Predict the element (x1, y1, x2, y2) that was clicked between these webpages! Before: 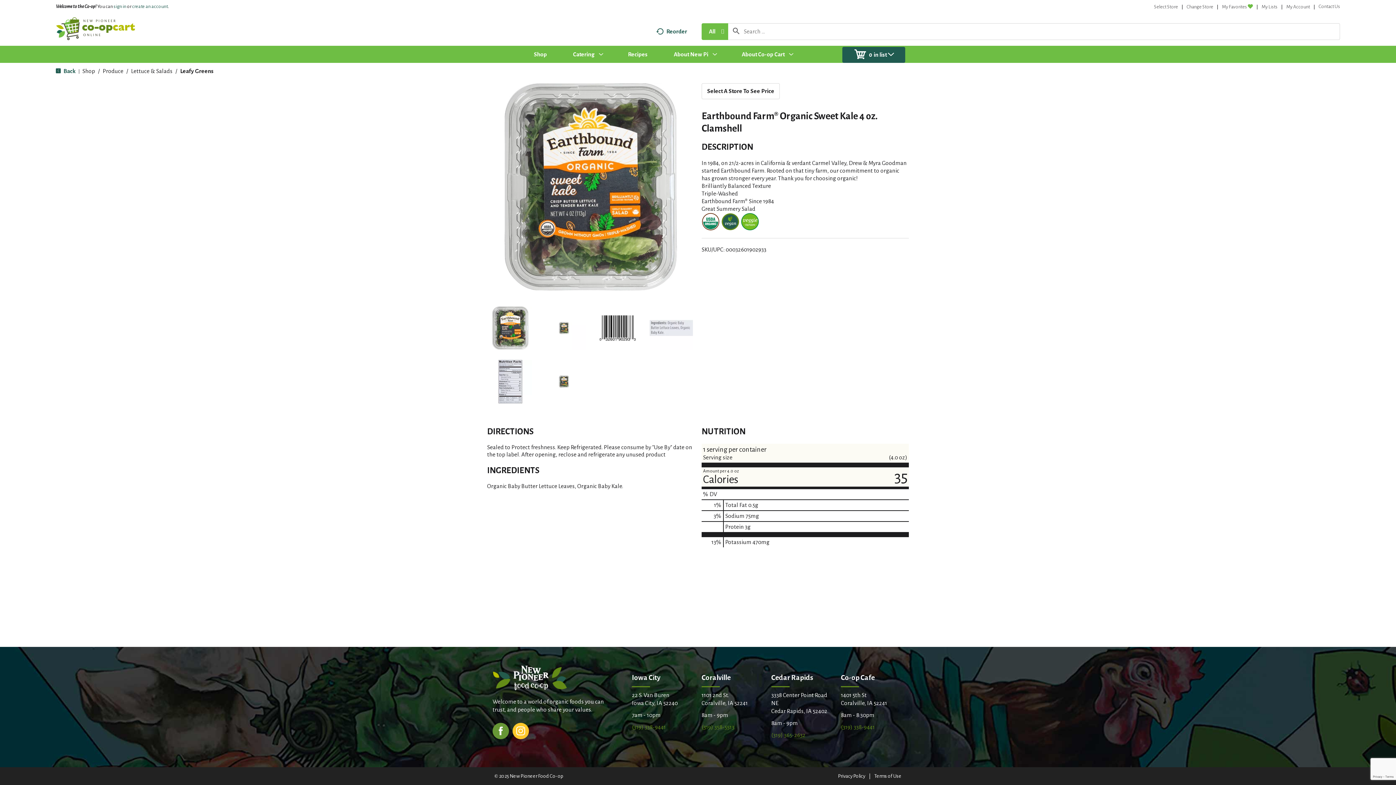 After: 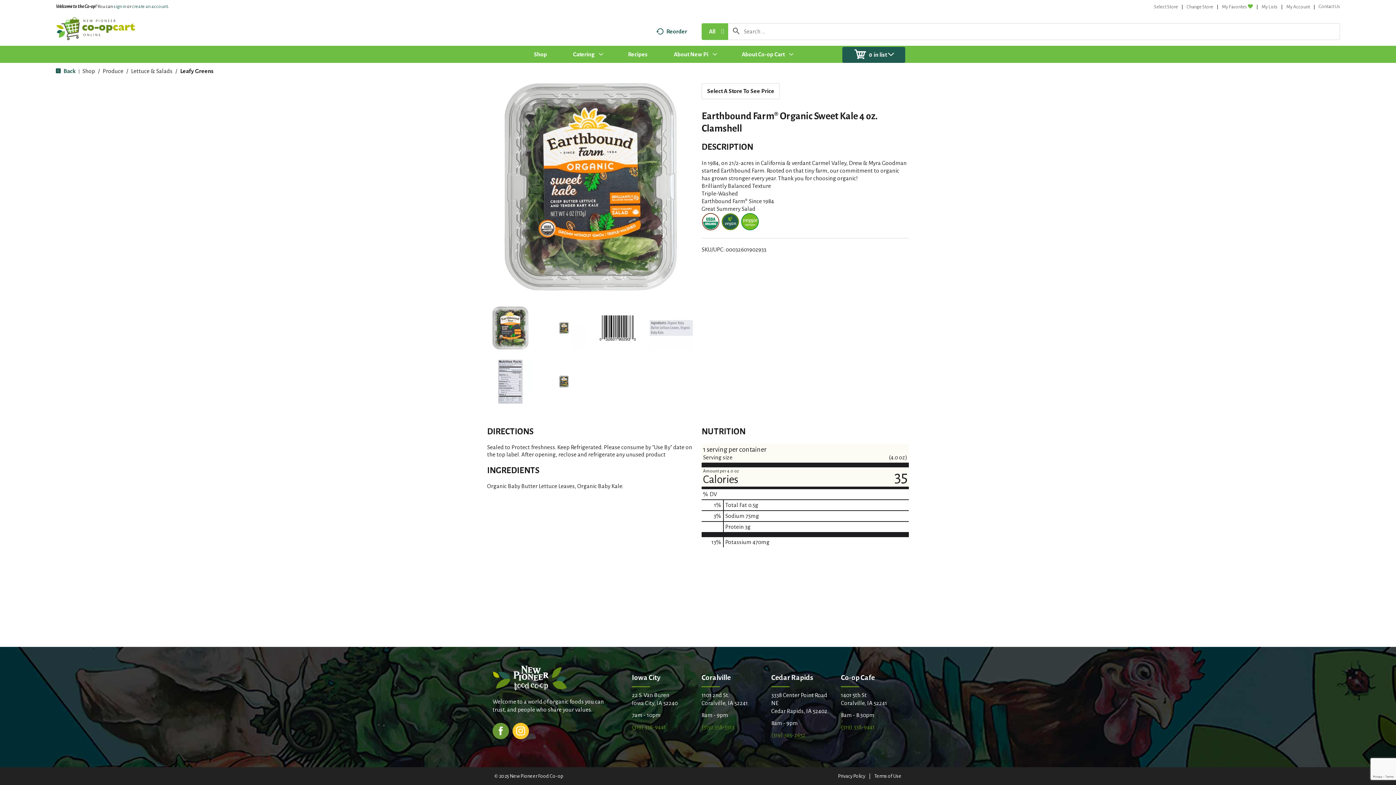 Action: bbox: (632, 724, 665, 730) label: (319) 338-9441